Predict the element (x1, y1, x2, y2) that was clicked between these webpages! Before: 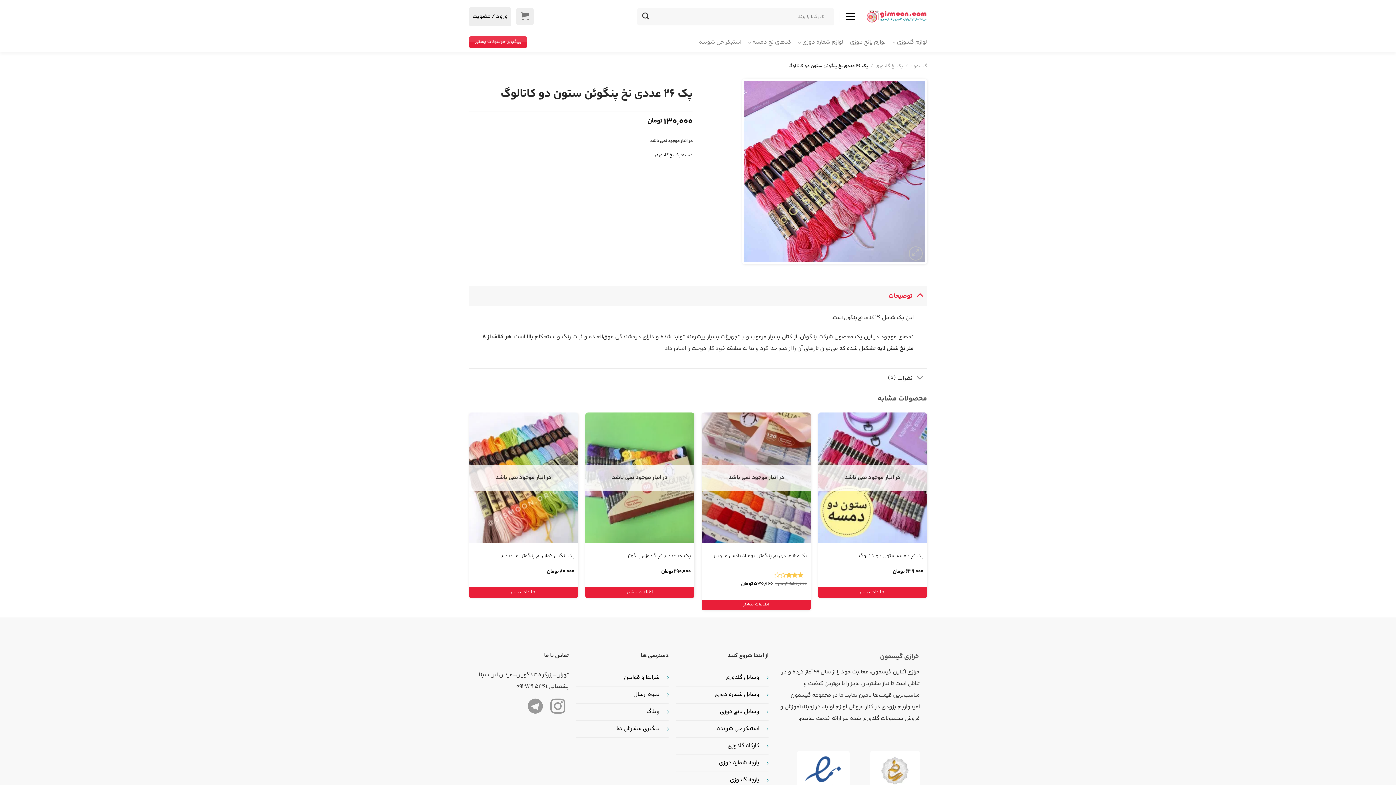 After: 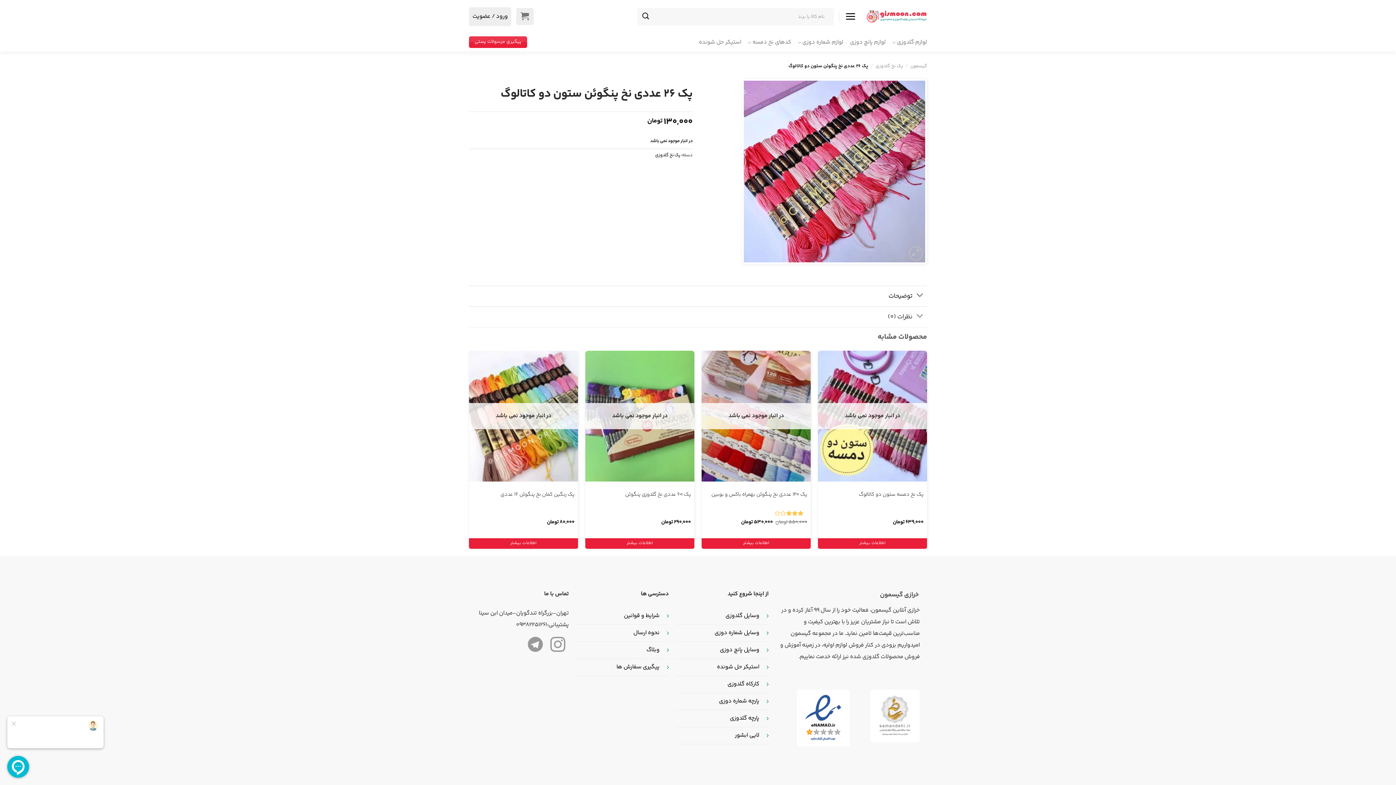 Action: label: توضیحات bbox: (469, 285, 927, 306)